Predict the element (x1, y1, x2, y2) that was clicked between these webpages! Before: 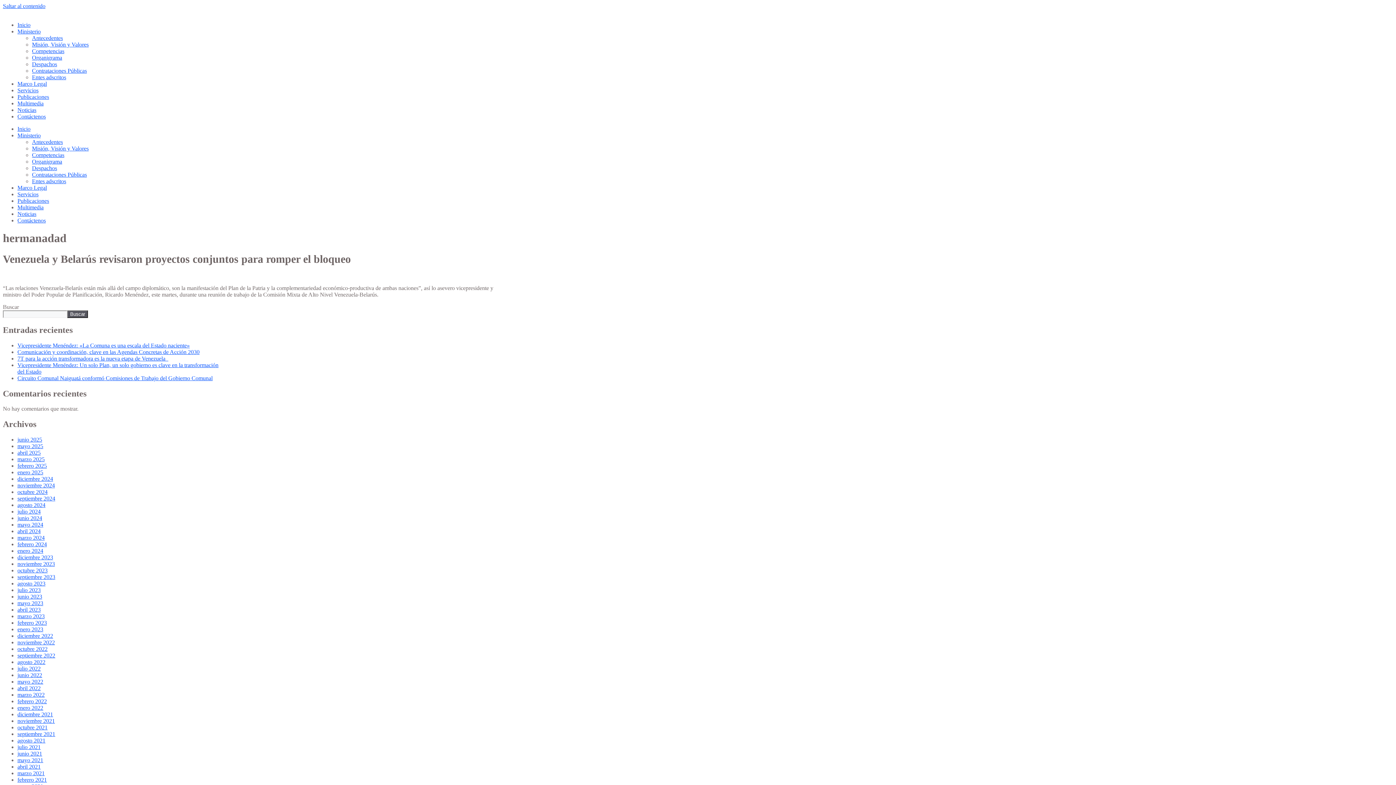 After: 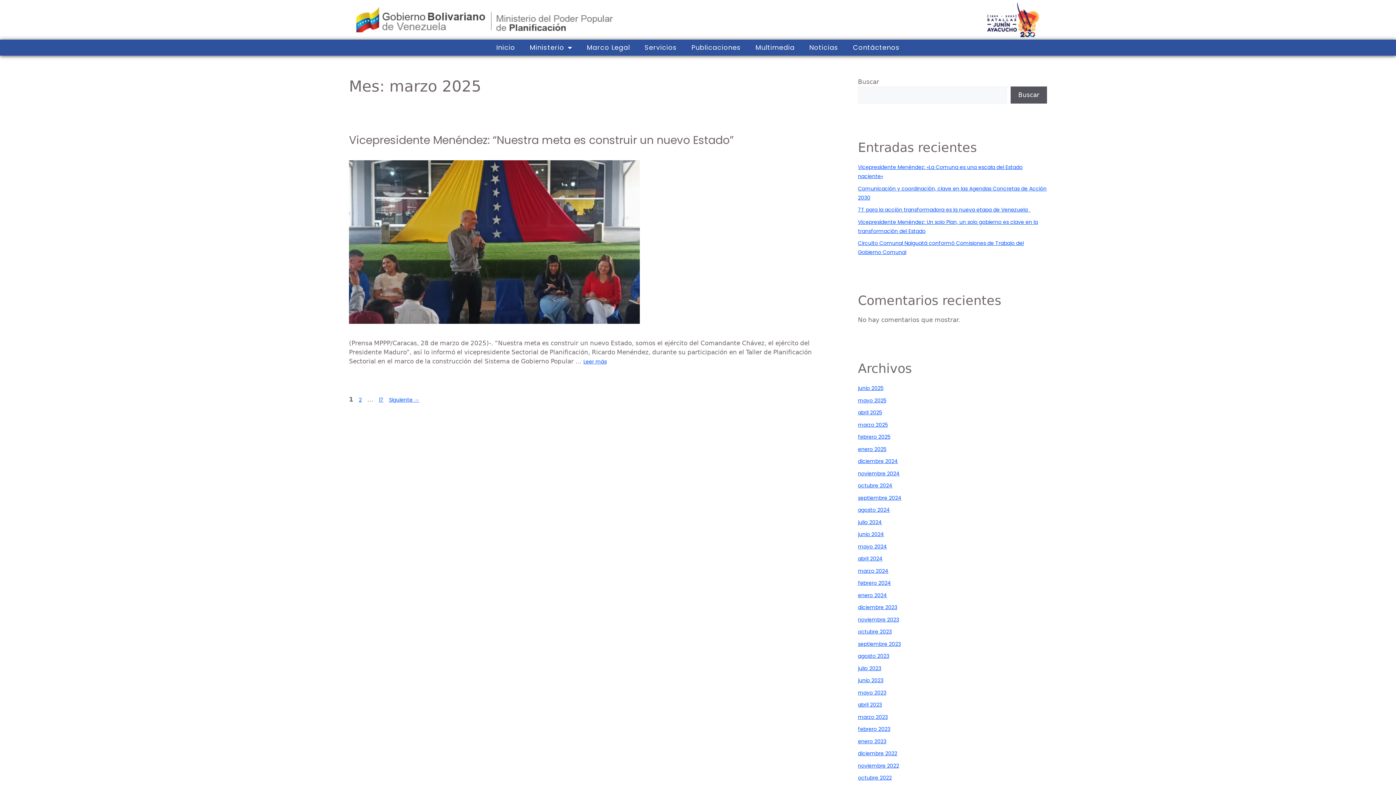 Action: bbox: (17, 456, 44, 462) label: marzo 2025